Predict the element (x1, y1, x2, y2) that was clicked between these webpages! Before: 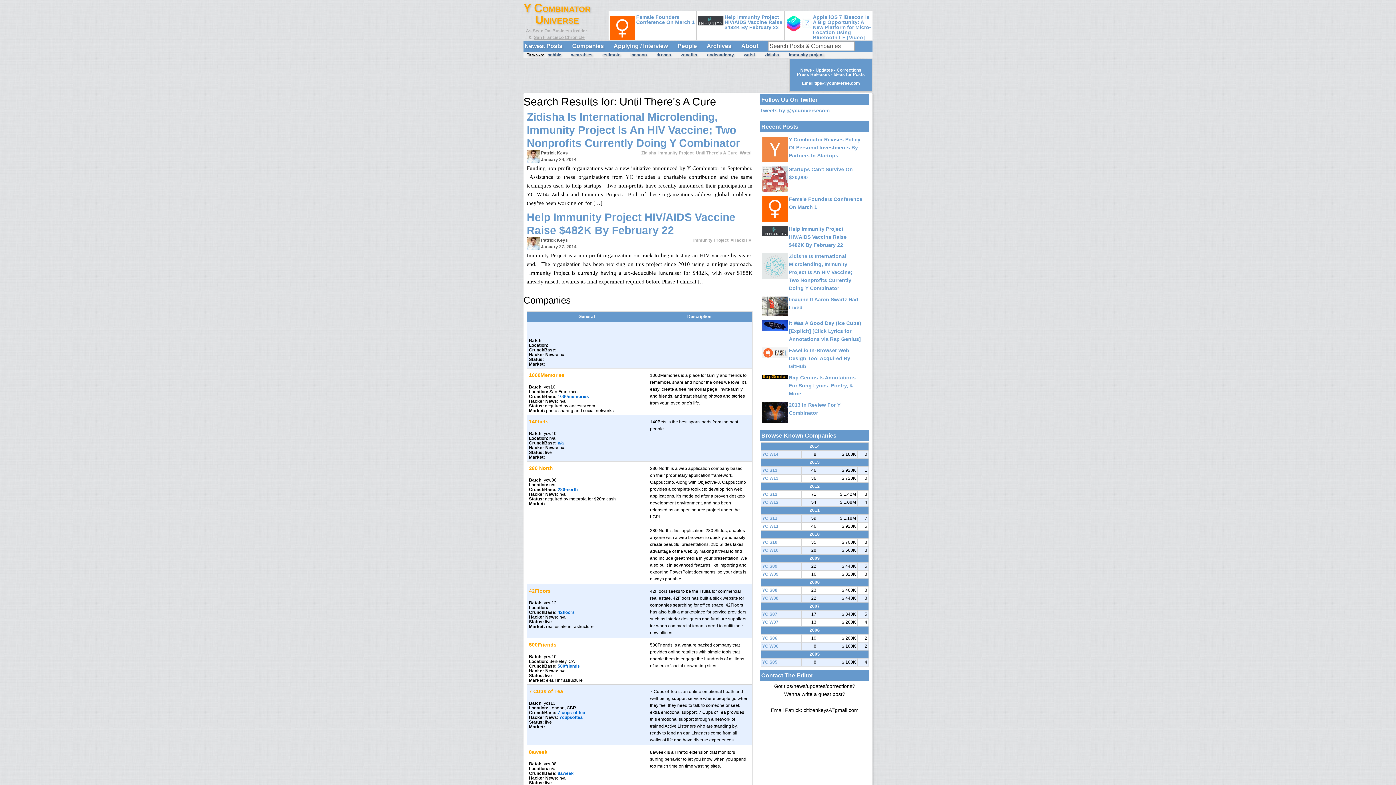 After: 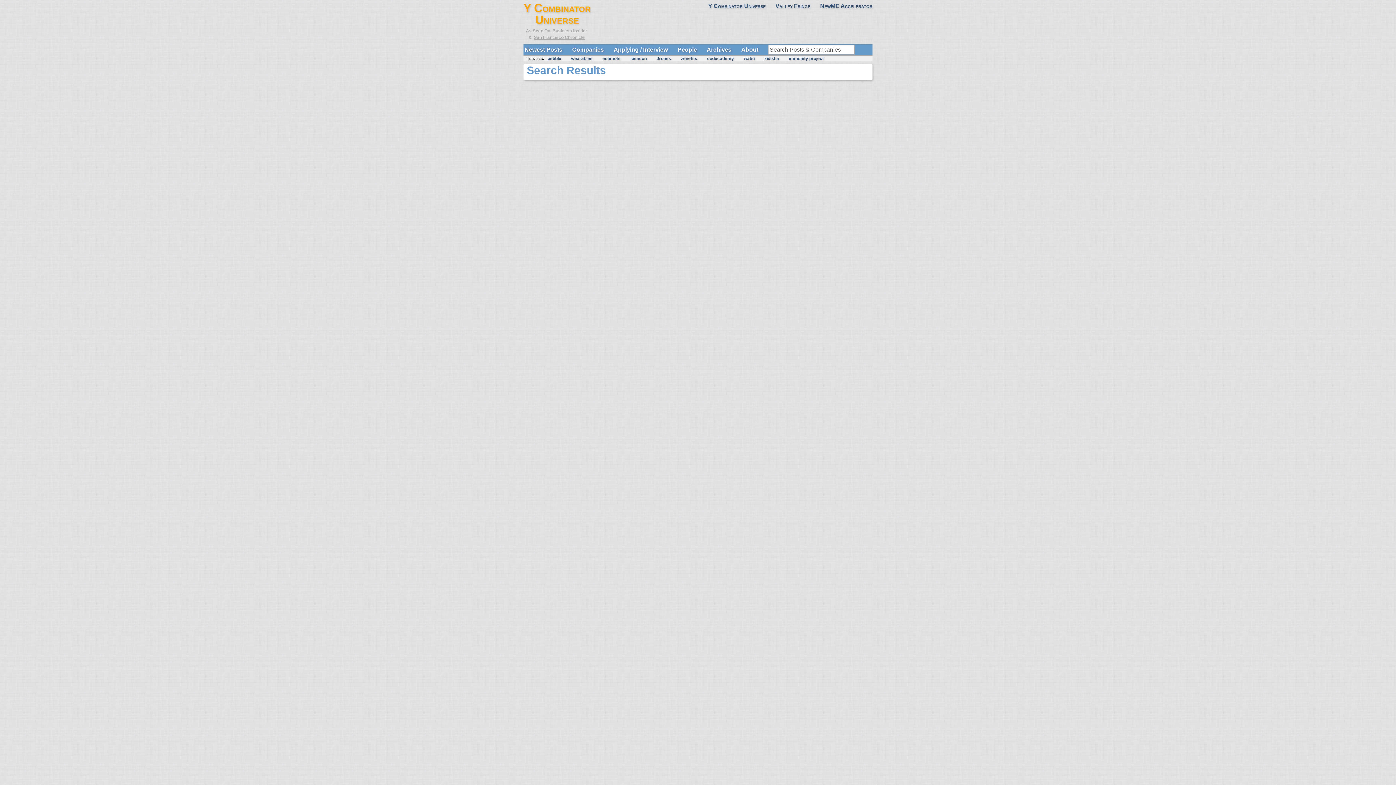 Action: bbox: (602, 52, 620, 57) label: estimote